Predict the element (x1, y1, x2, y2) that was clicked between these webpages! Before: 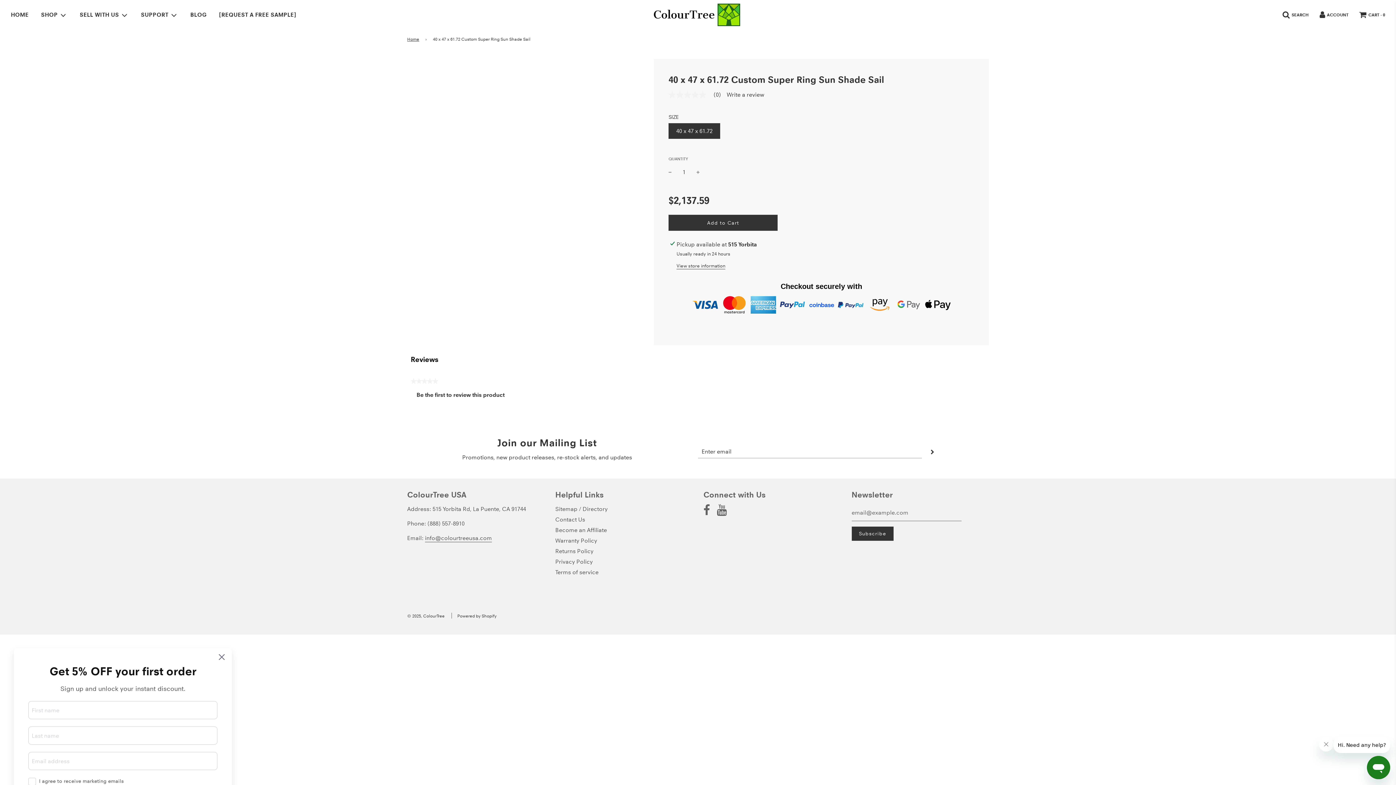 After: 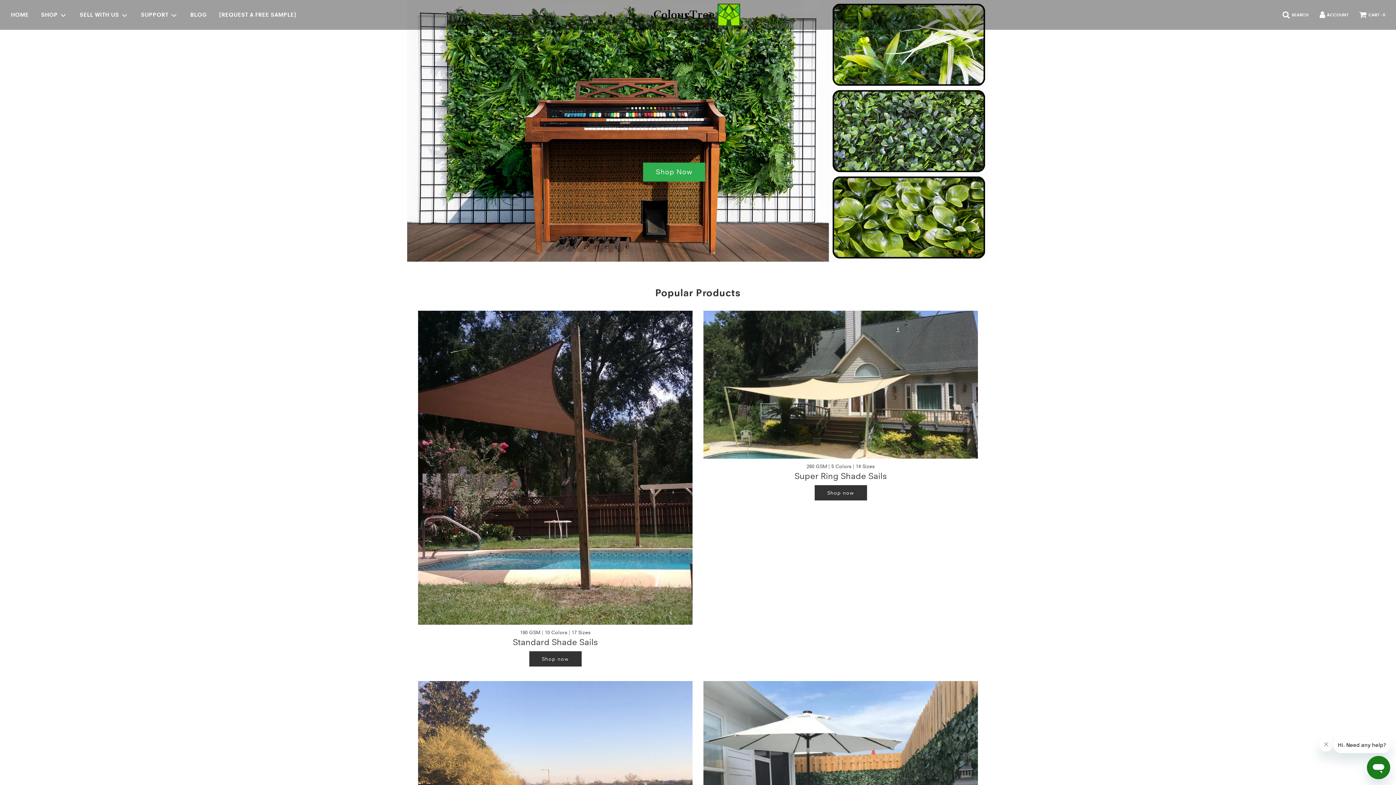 Action: bbox: (5, 4, 34, 24) label: HOME